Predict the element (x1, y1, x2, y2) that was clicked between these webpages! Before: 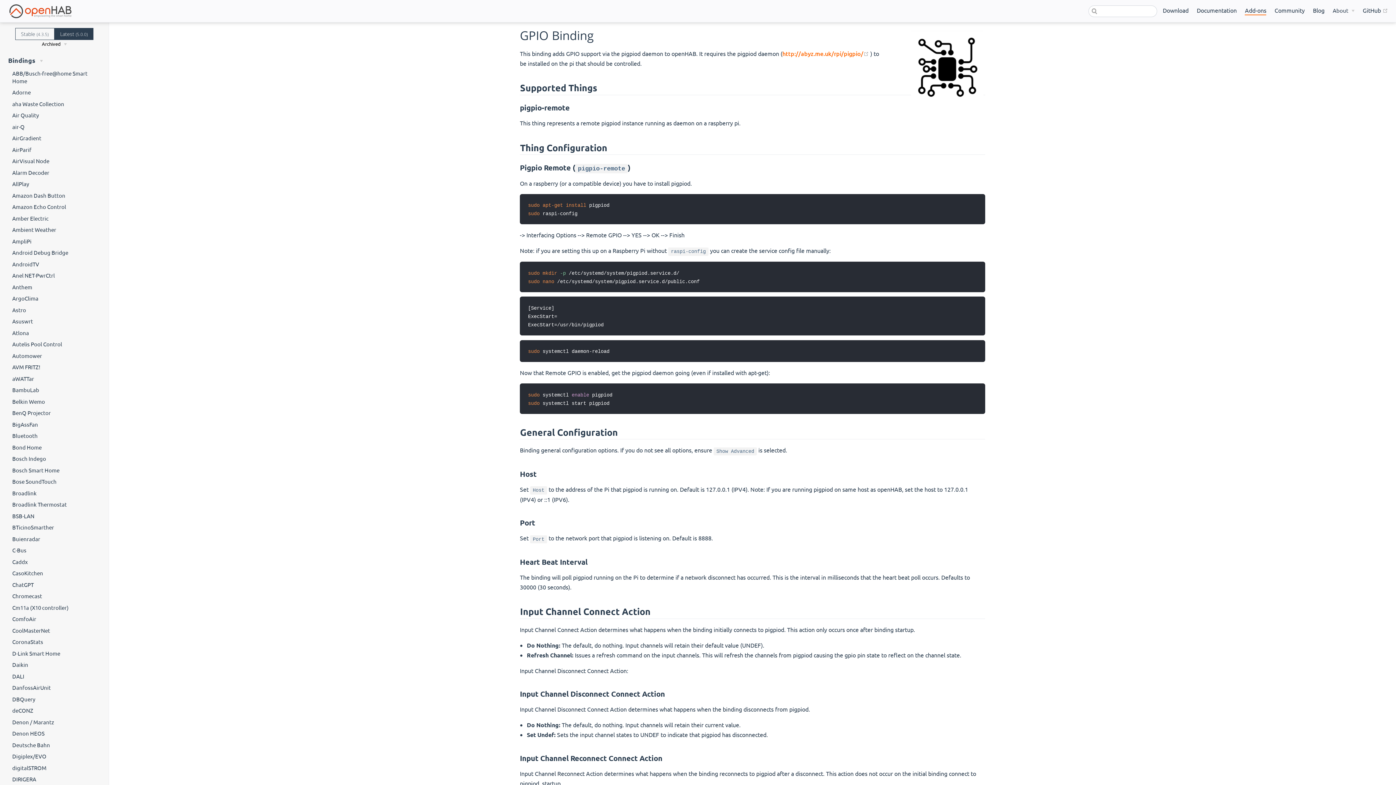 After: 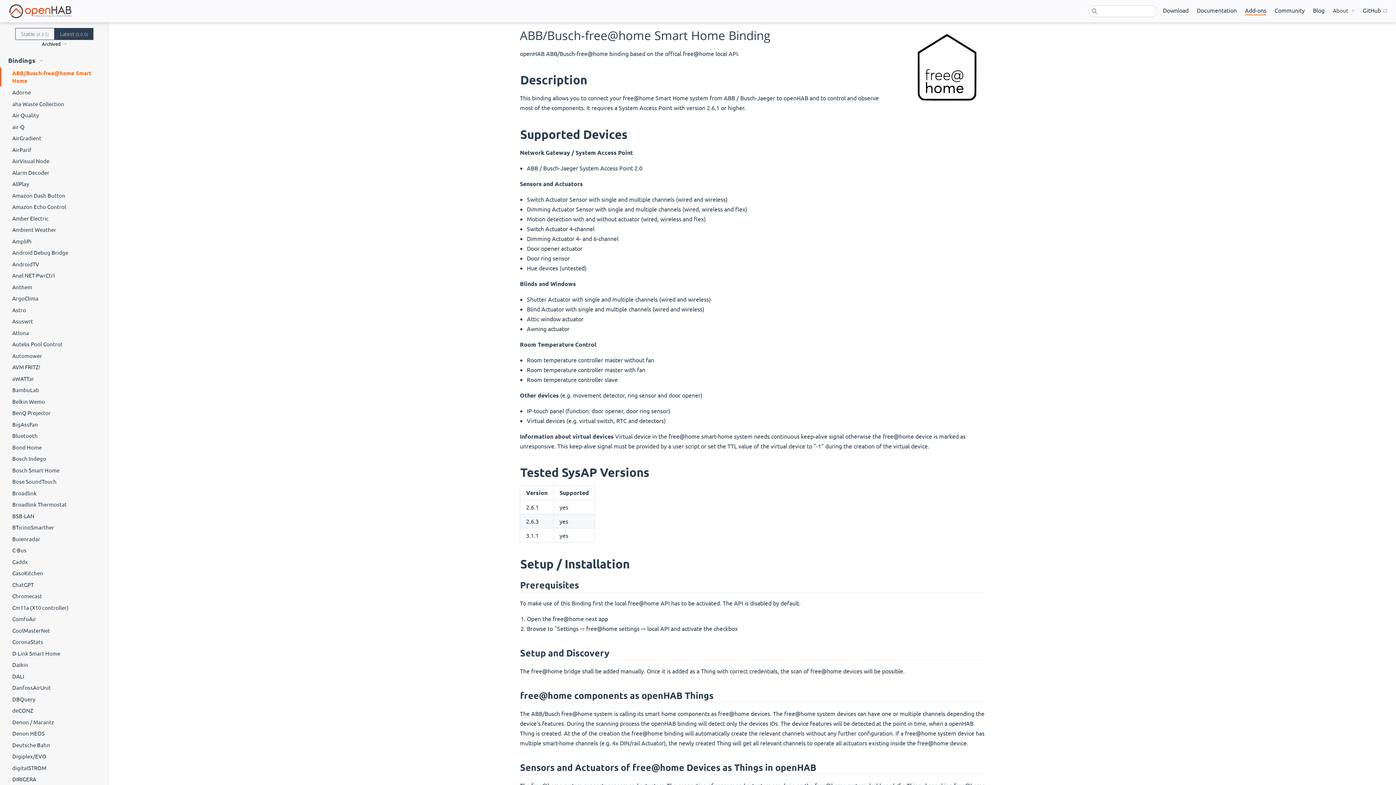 Action: label: ABB/Busch-free@home Smart Home bbox: (0, 67, 108, 86)